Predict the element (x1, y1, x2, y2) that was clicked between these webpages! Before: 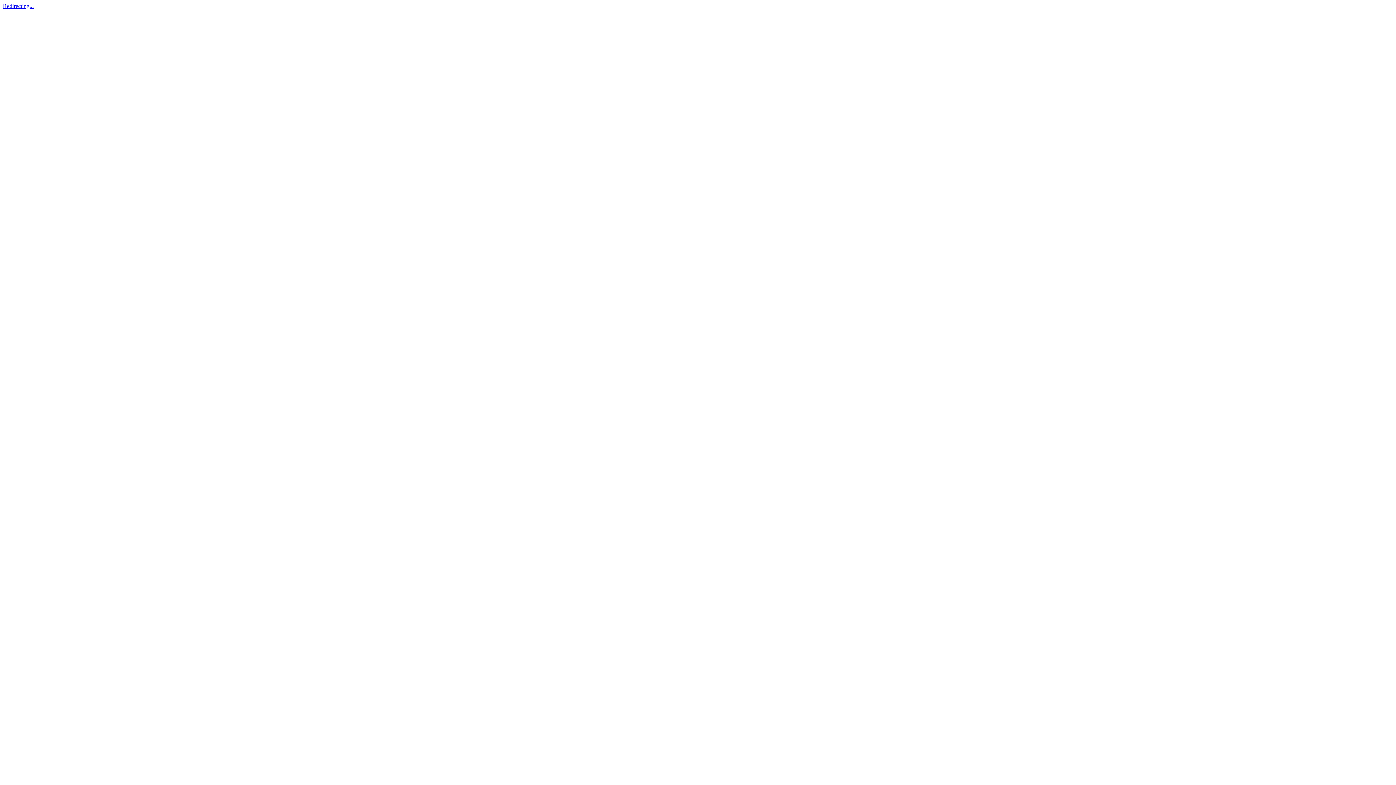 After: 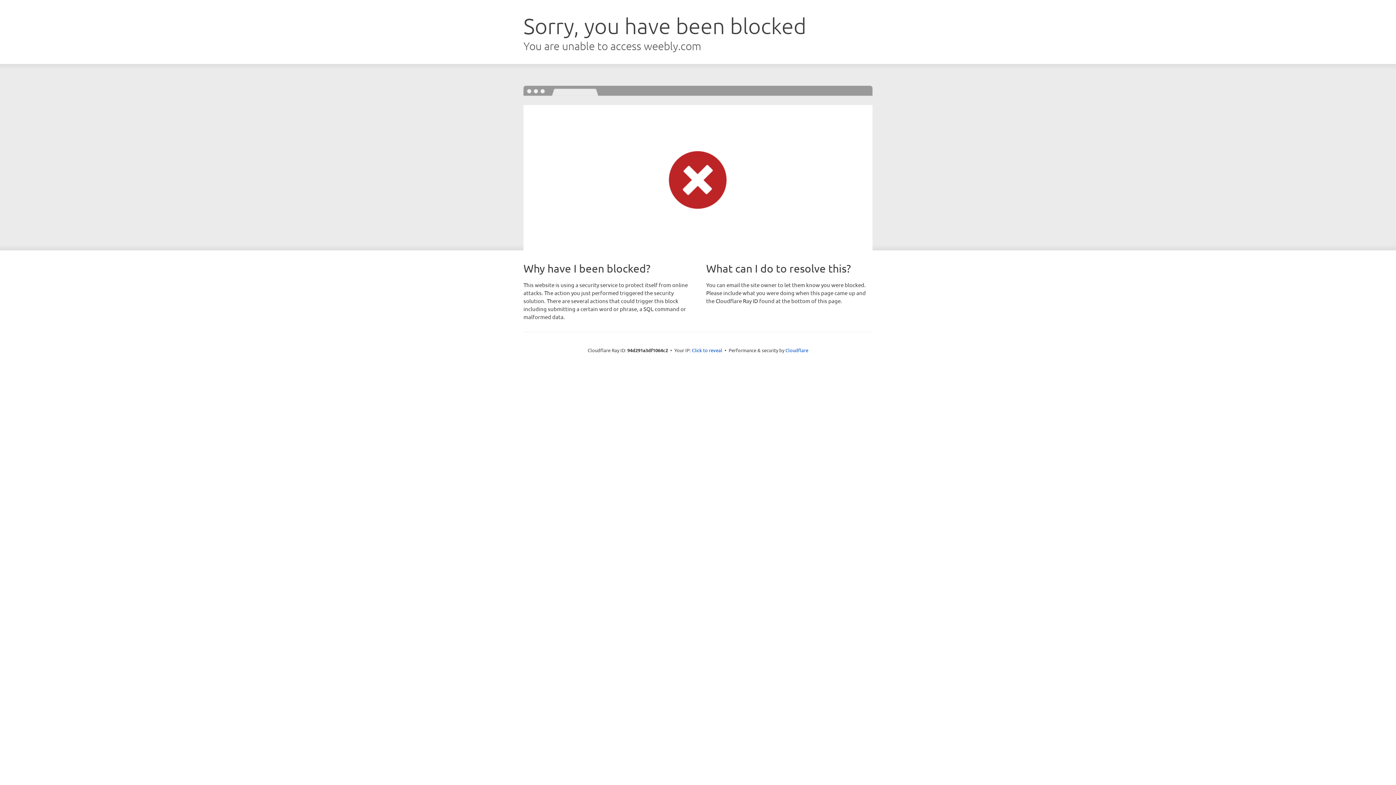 Action: bbox: (2, 2, 33, 9) label: Redirecting...